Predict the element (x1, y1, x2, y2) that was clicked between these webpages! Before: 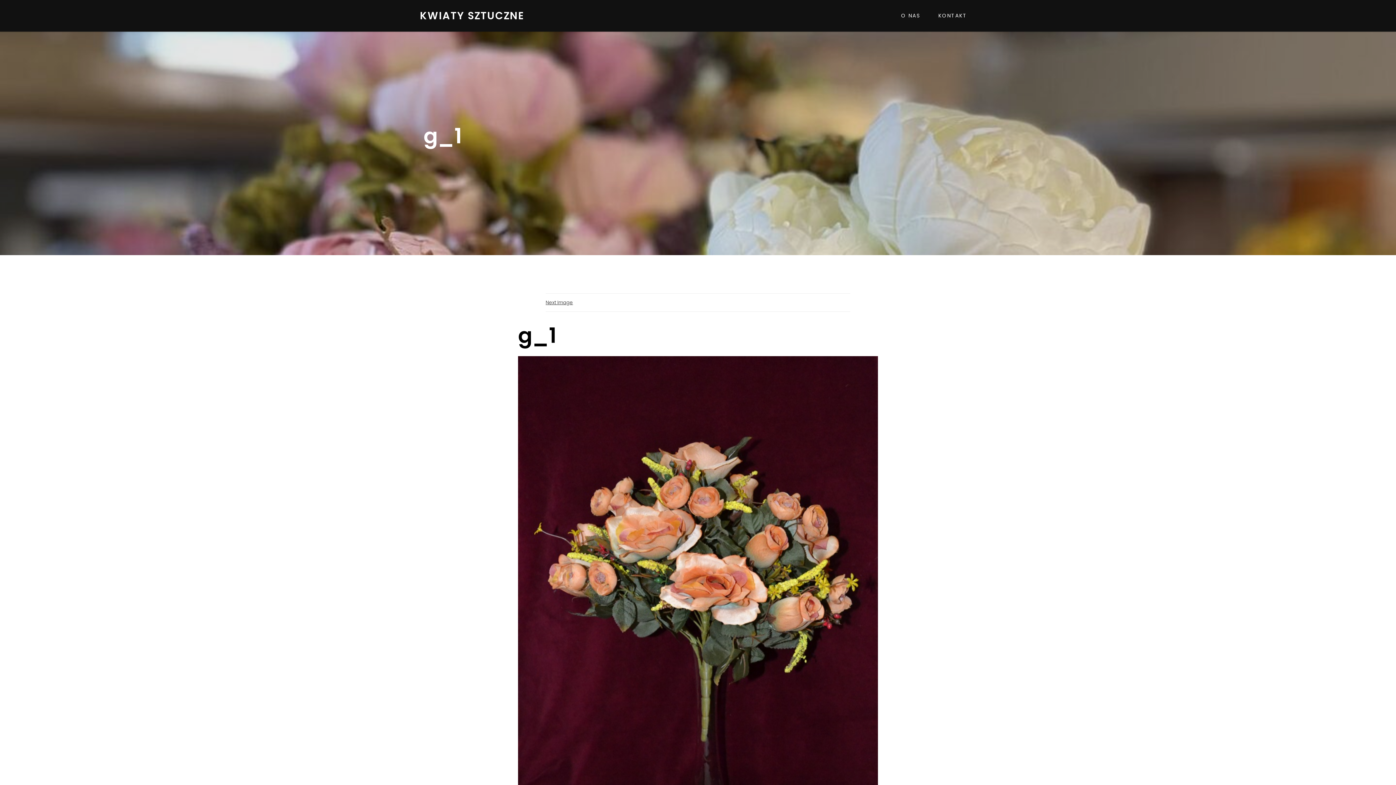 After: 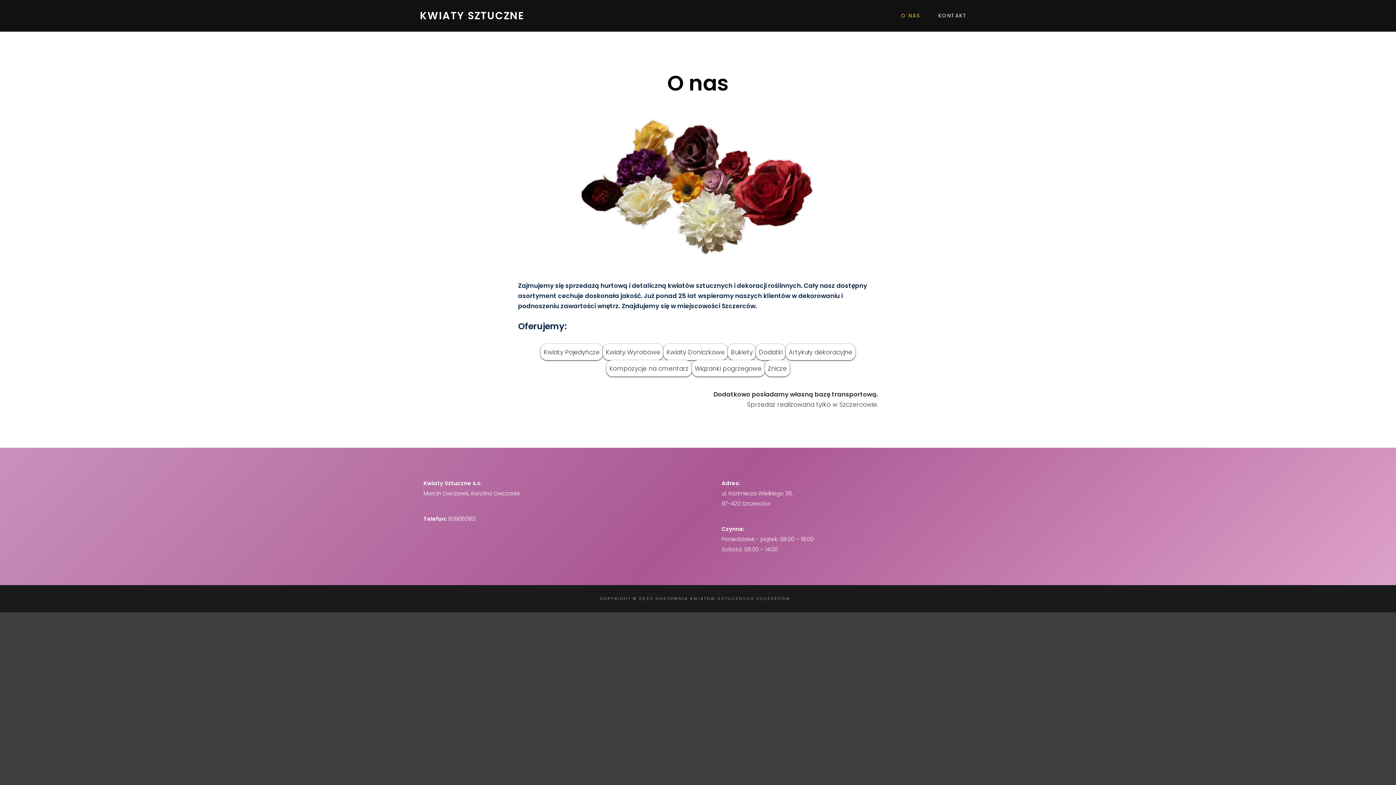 Action: bbox: (892, 0, 929, 31) label: O NAS